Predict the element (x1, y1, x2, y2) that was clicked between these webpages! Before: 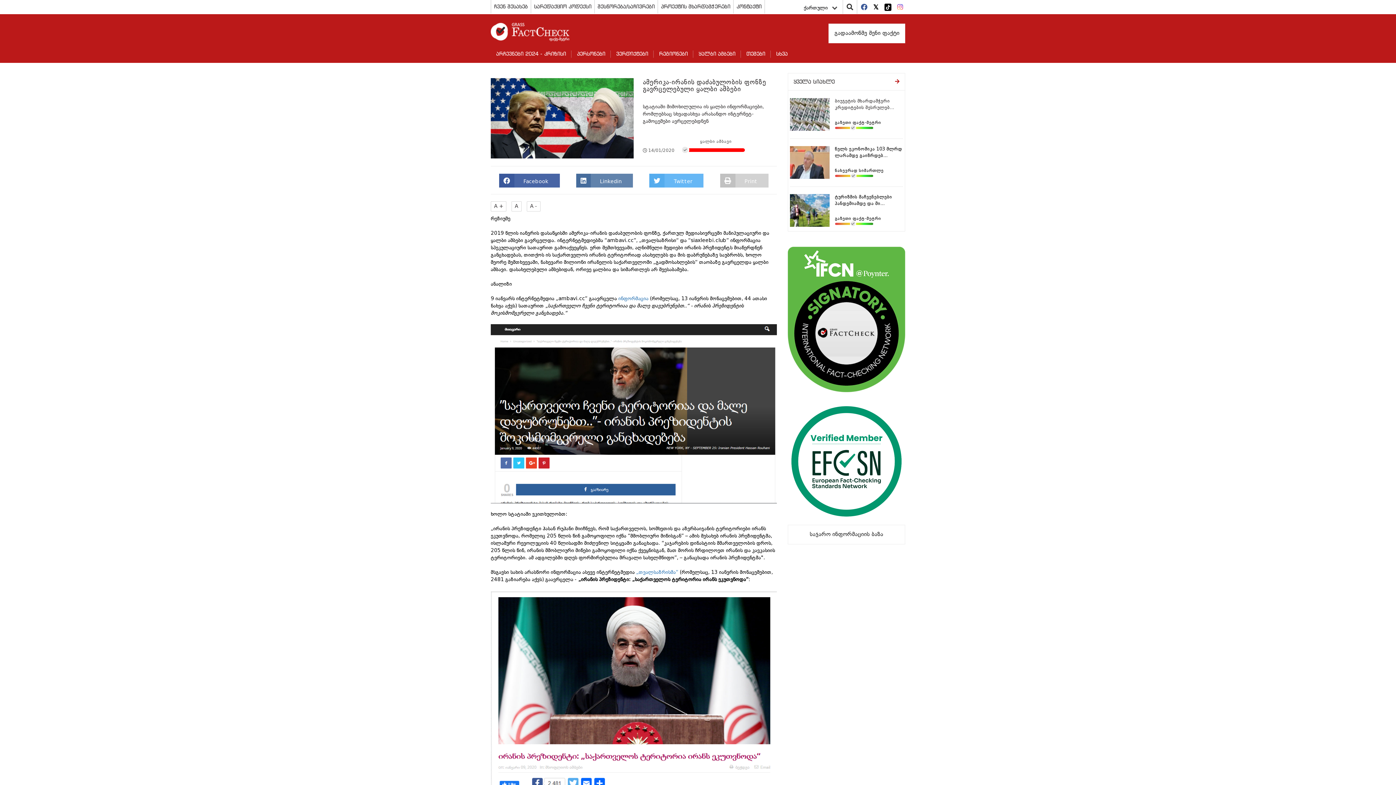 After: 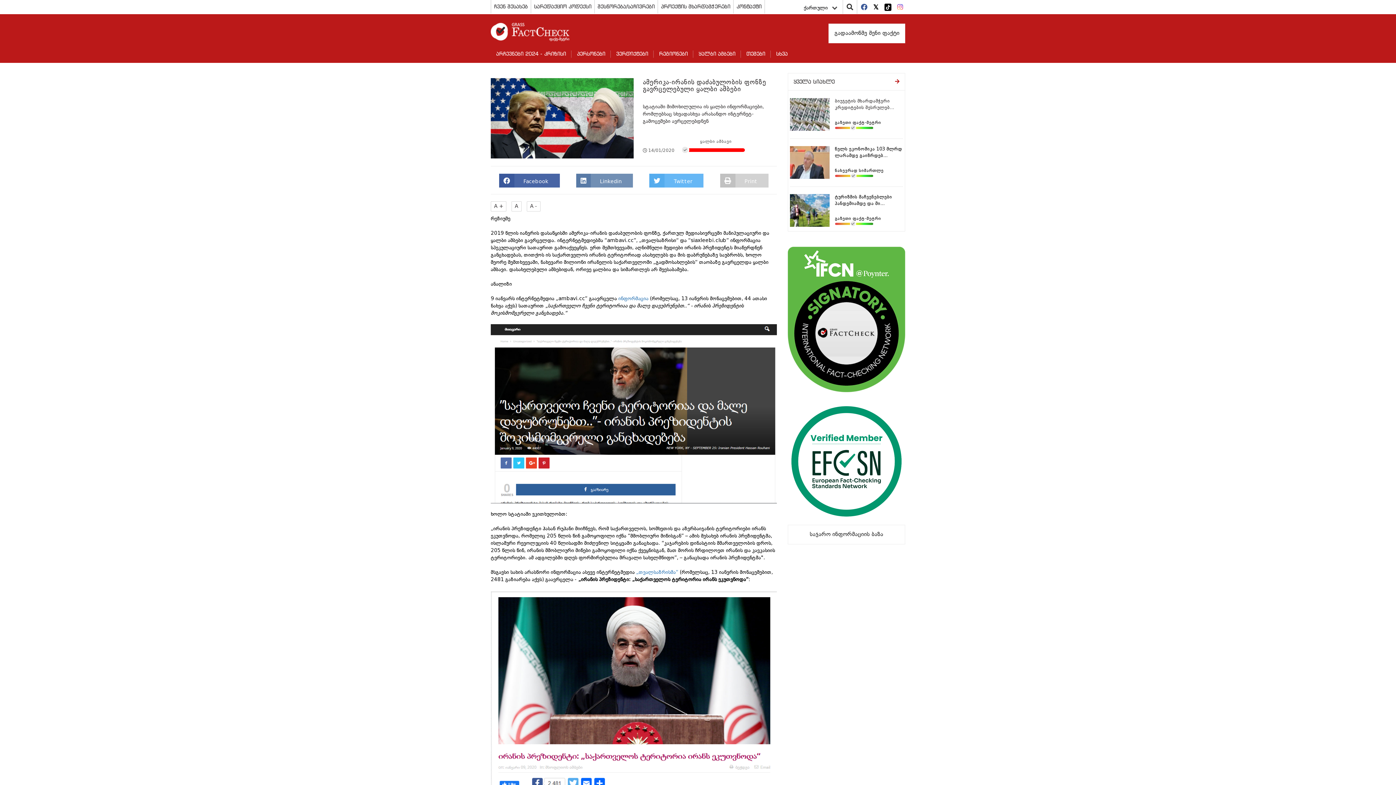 Action: label:  Linkedin bbox: (576, 173, 633, 187)